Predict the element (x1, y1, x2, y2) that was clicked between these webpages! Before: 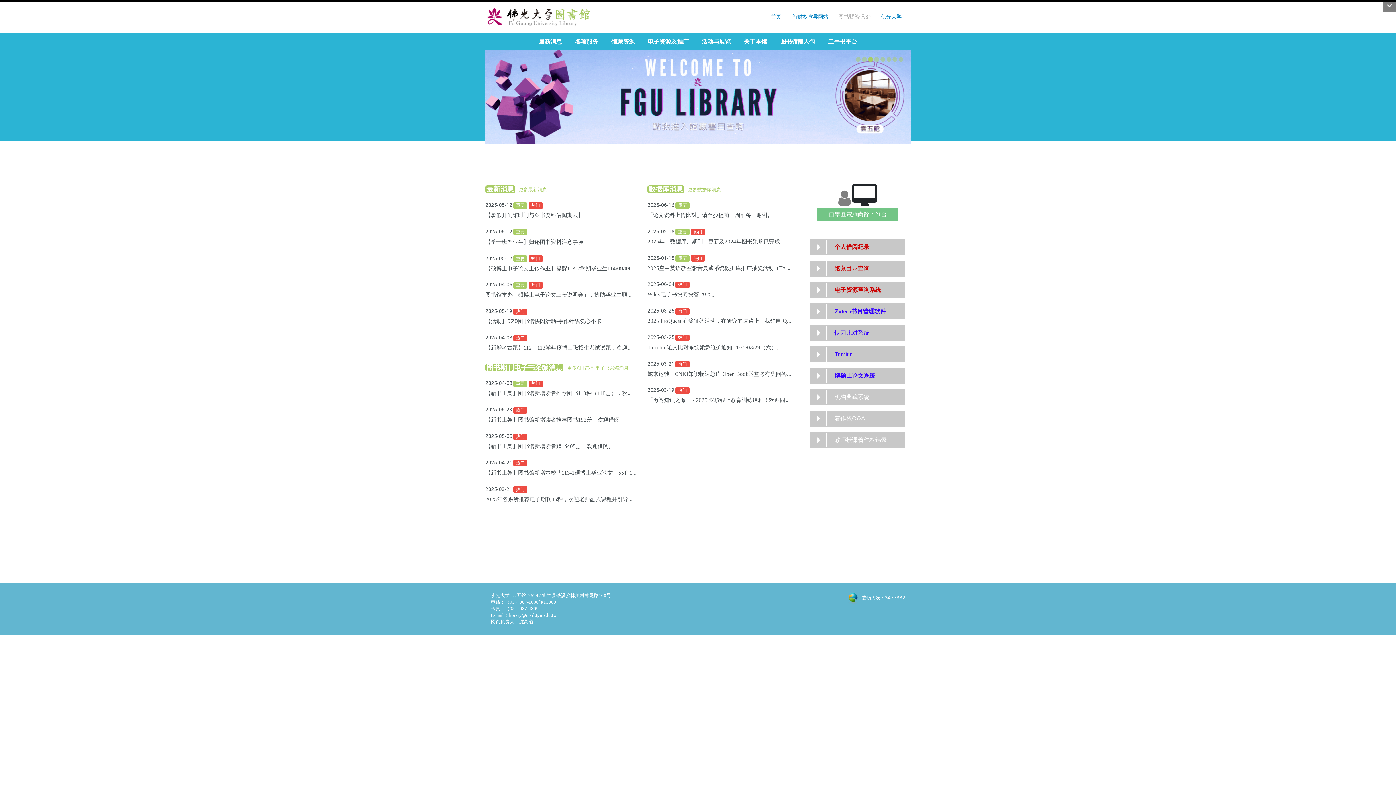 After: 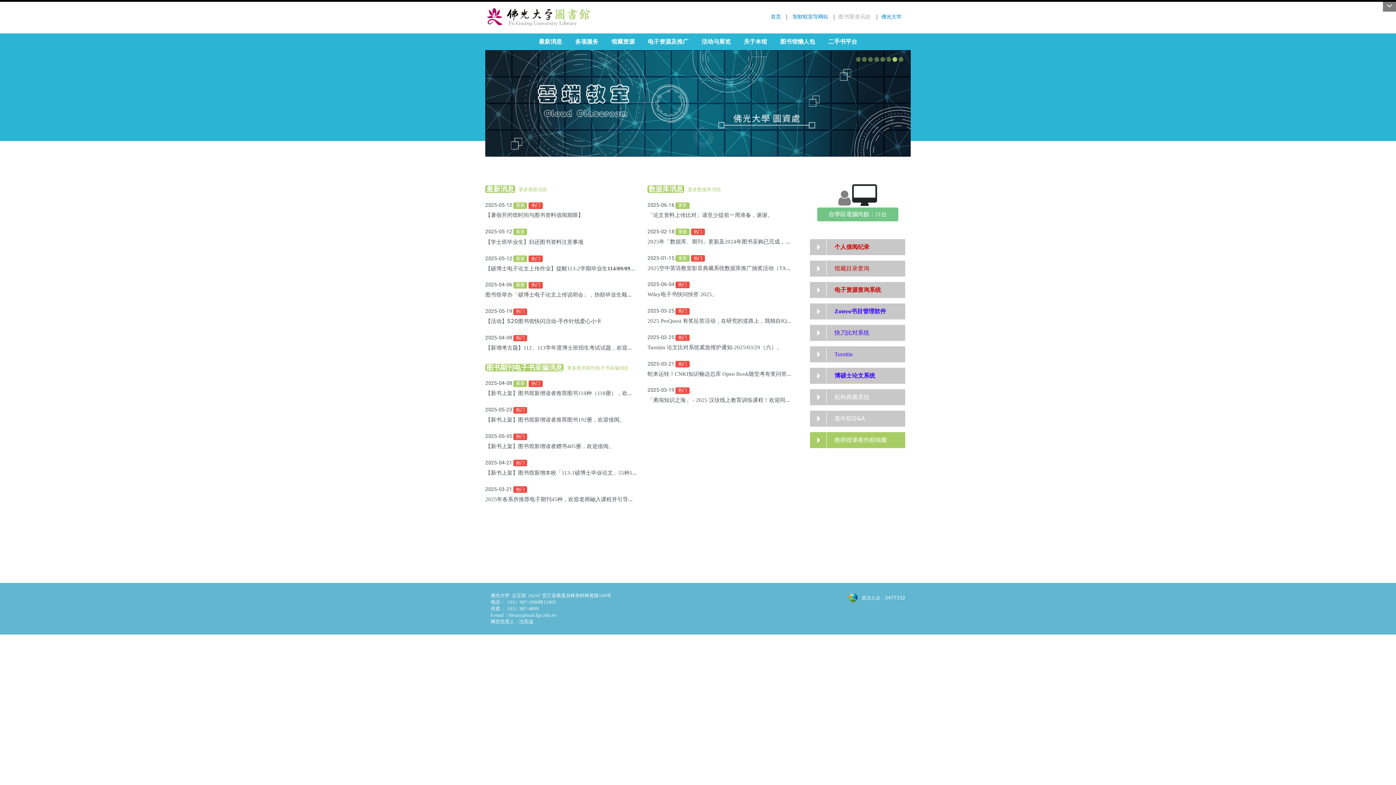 Action: label: 教师授课着作权锦囊 bbox: (826, 433, 887, 447)